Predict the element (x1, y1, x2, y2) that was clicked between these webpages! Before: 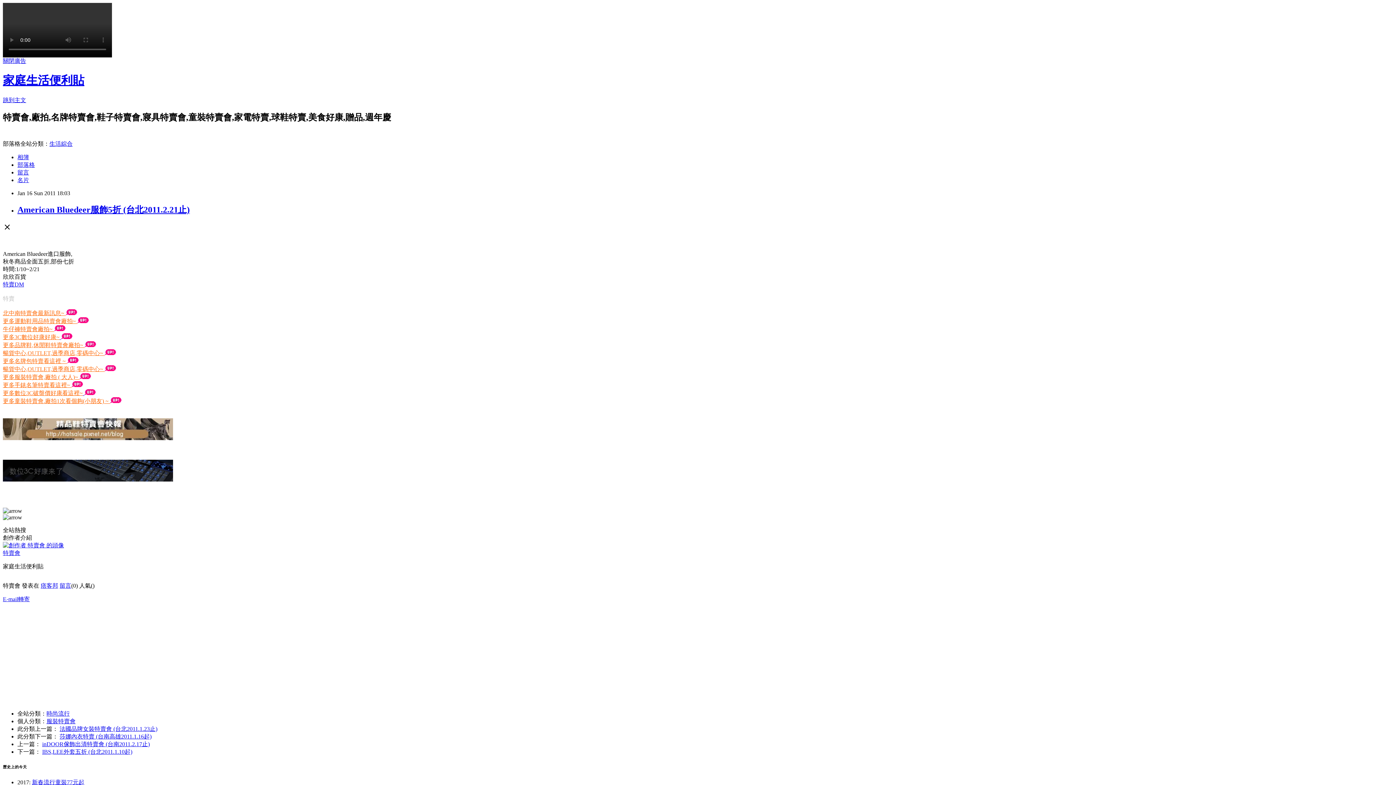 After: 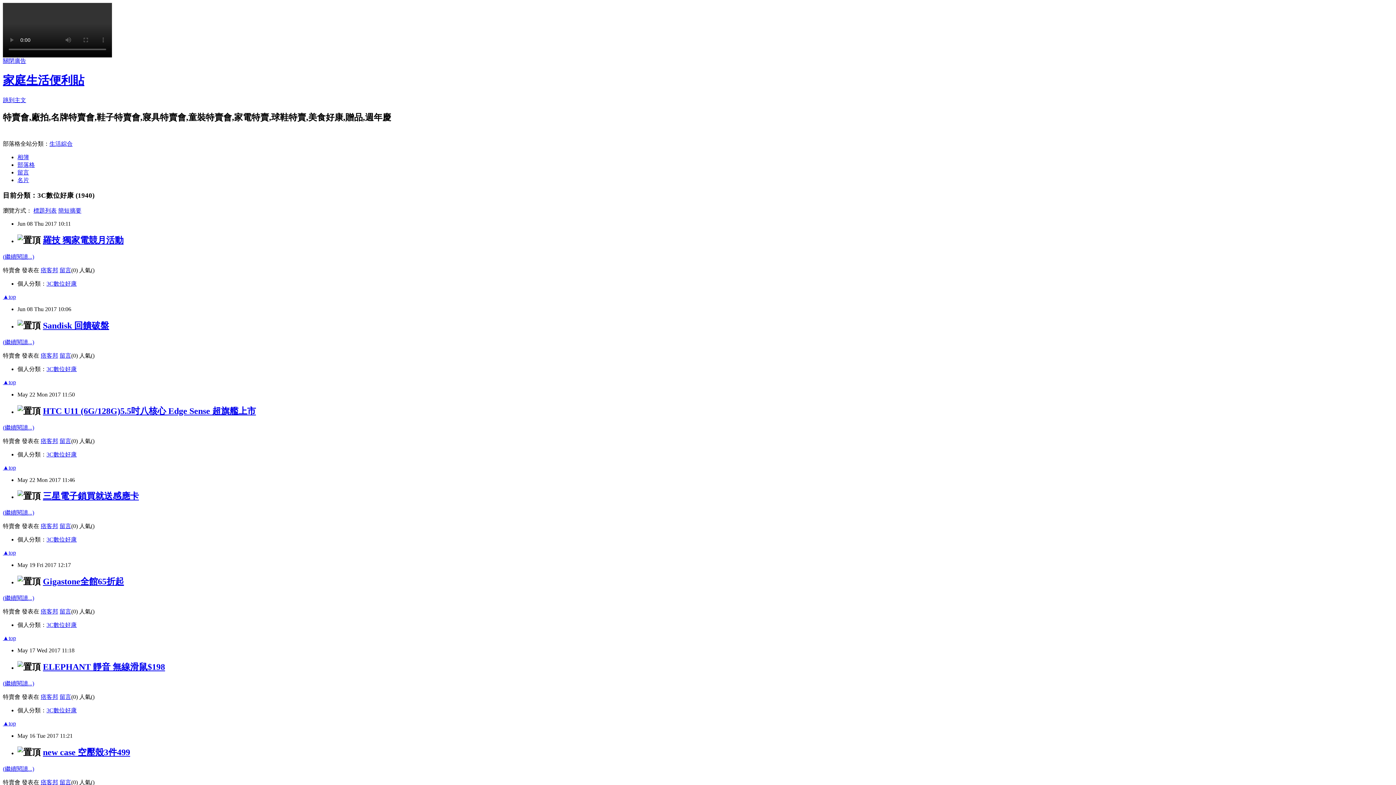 Action: label: 更多3C數位好康好康~  bbox: (2, 334, 61, 340)